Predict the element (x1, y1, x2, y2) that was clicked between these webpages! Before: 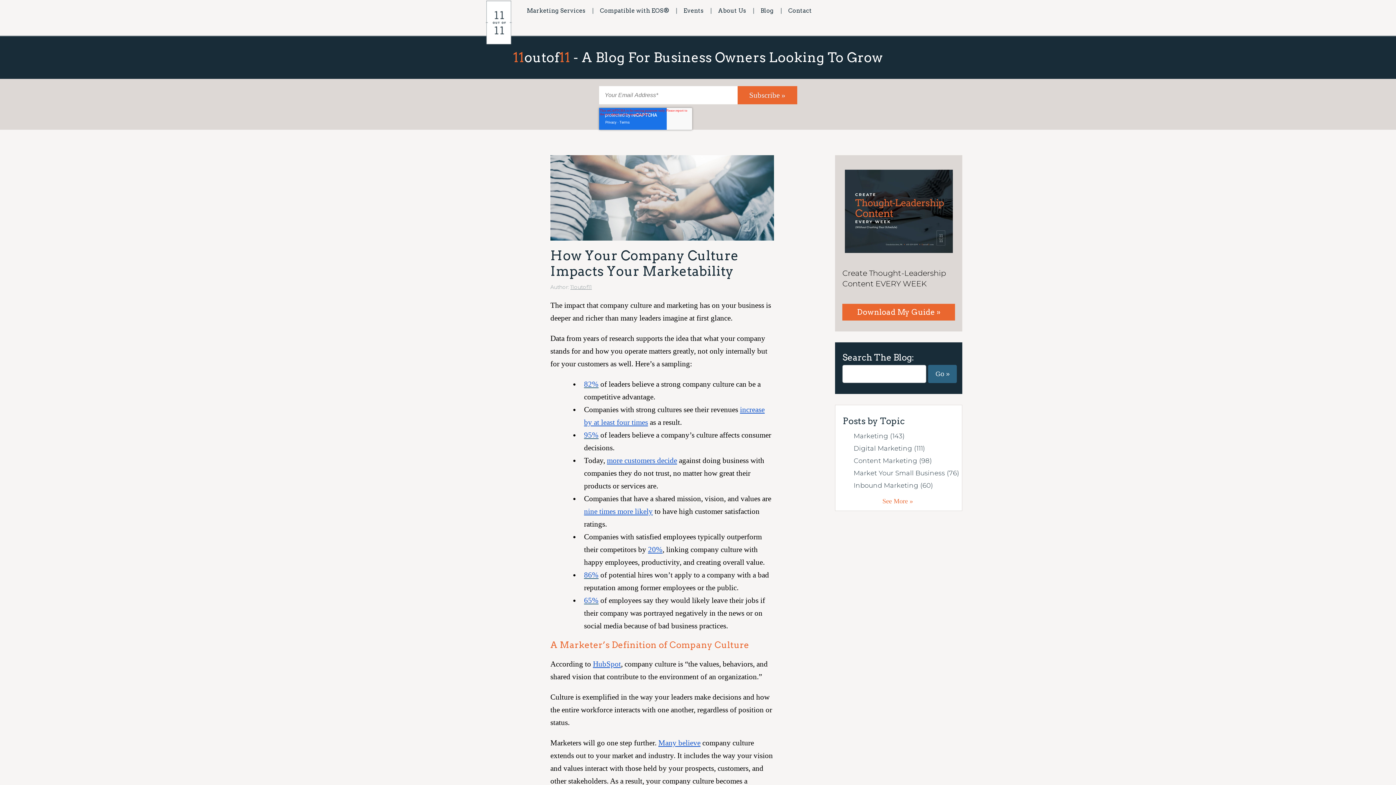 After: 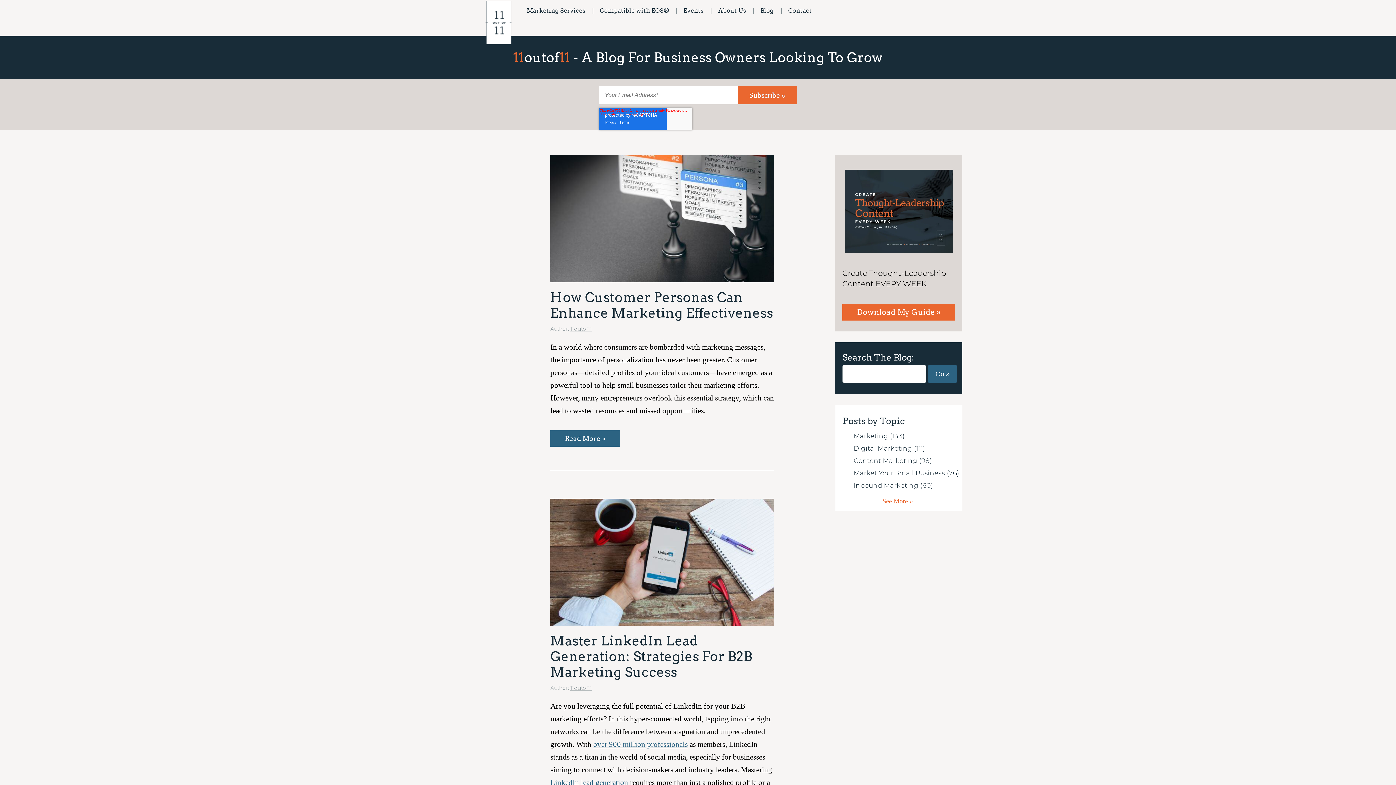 Action: label: Marketing (143) bbox: (853, 432, 904, 440)